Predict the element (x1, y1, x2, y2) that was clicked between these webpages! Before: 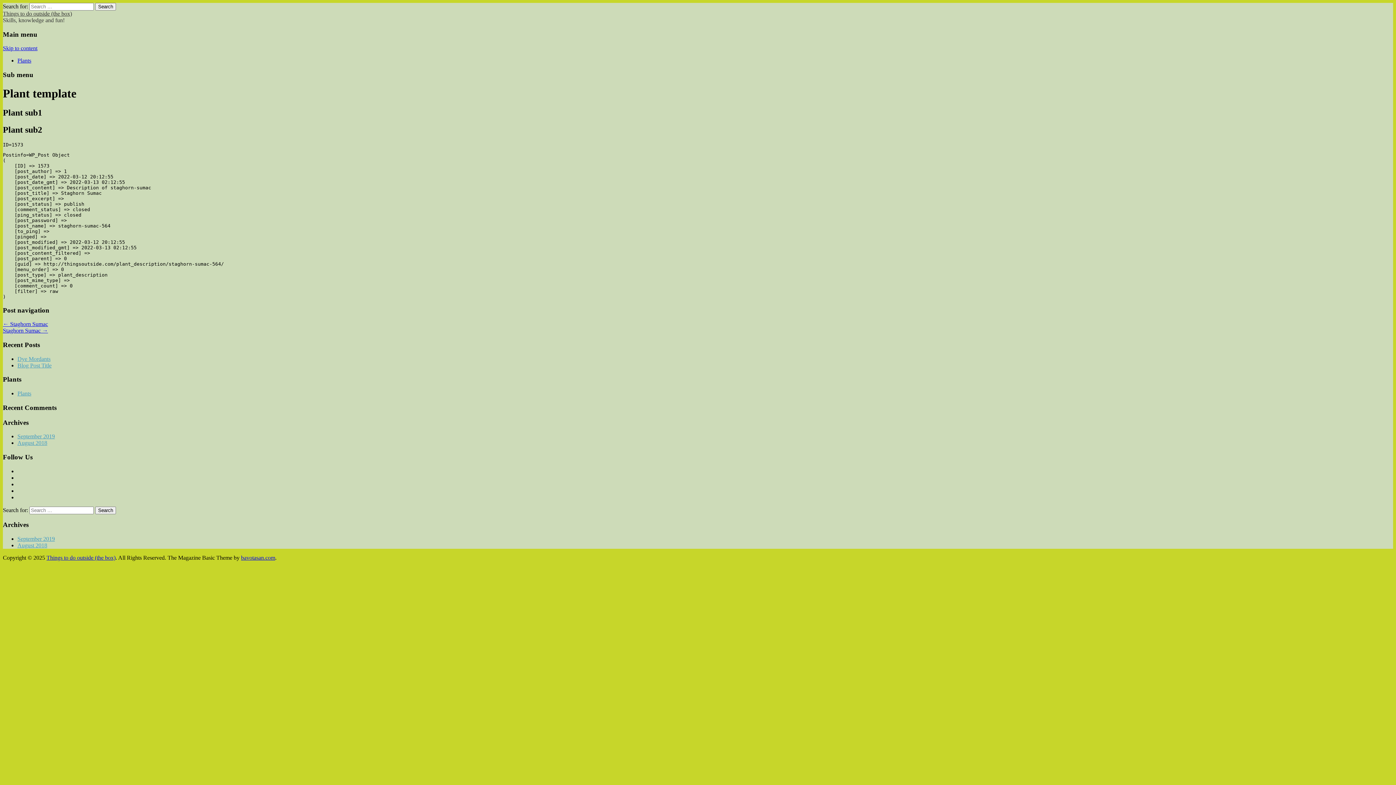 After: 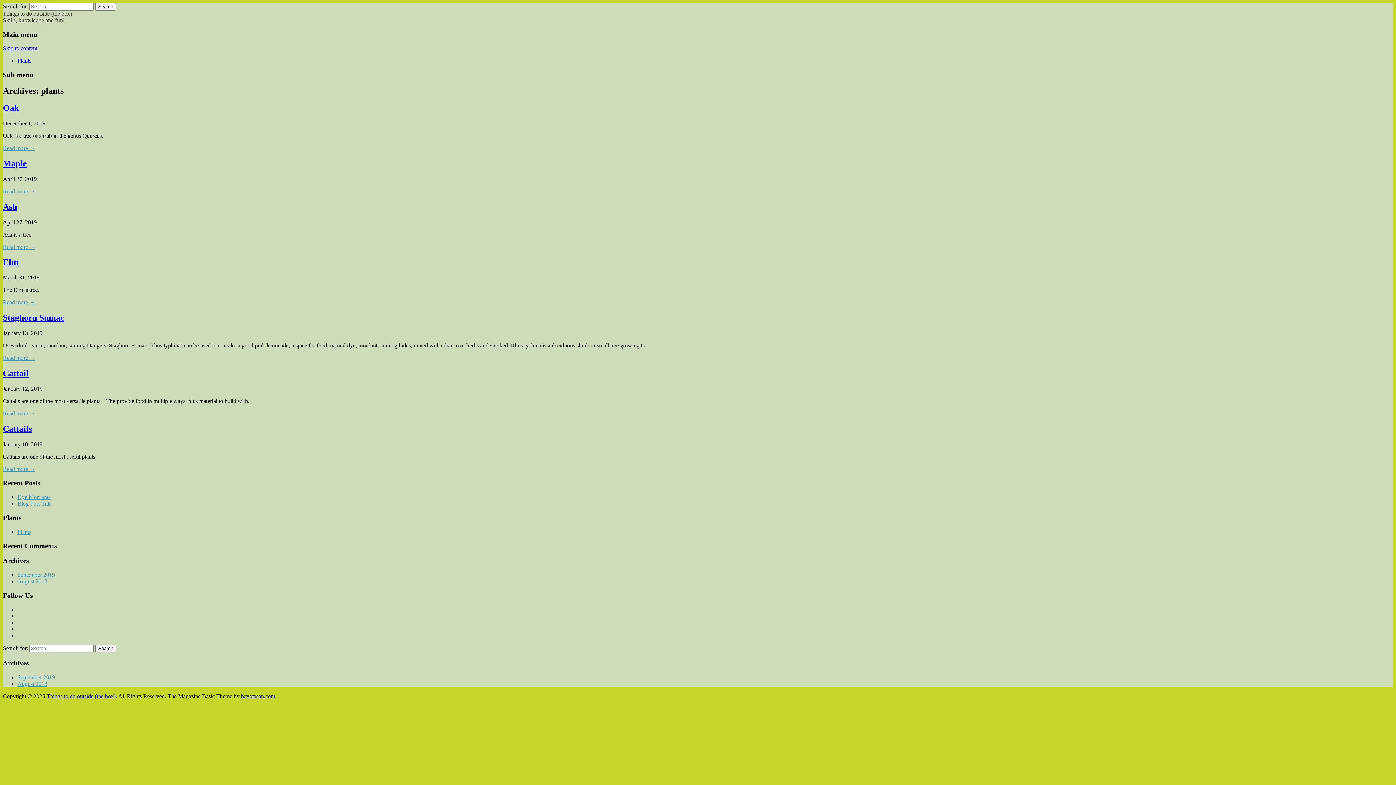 Action: label: Plants bbox: (17, 390, 31, 396)